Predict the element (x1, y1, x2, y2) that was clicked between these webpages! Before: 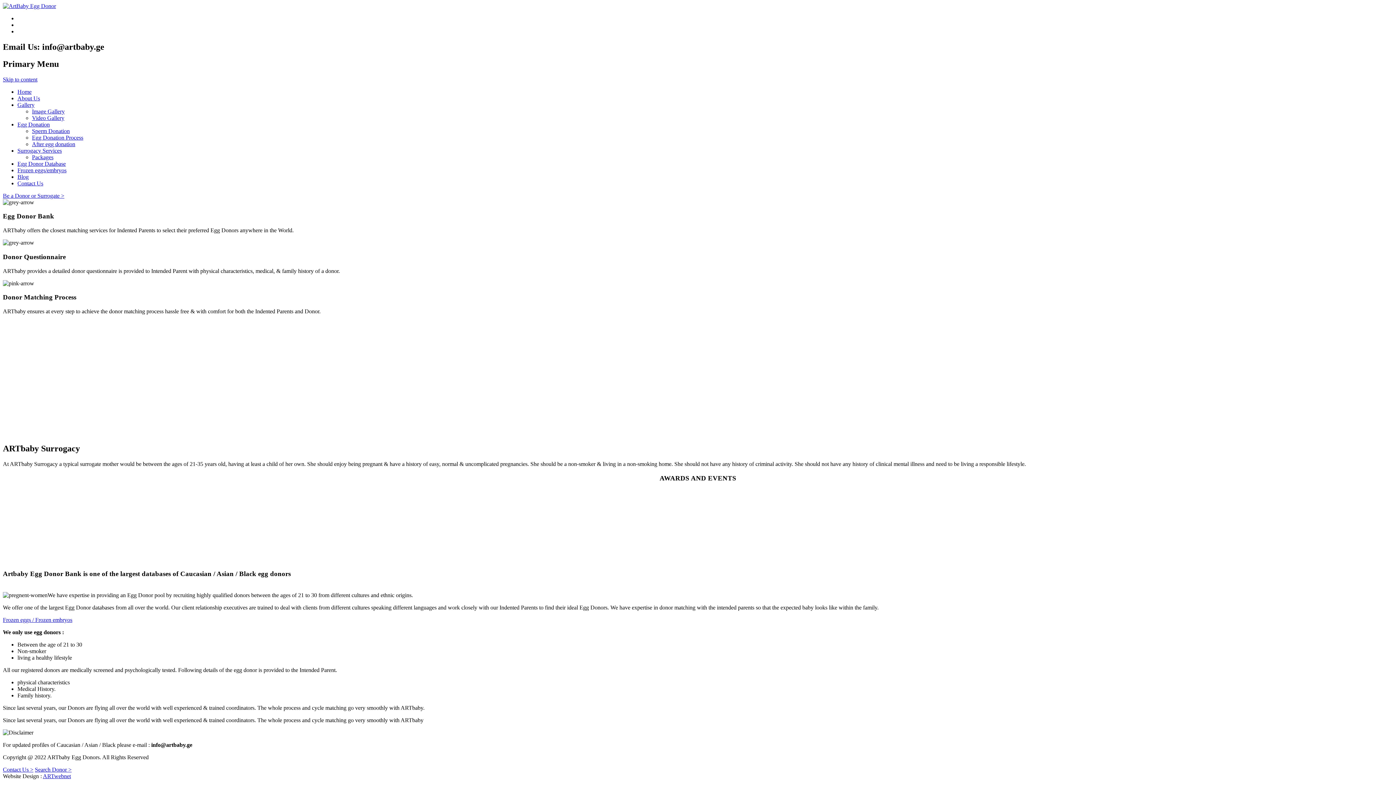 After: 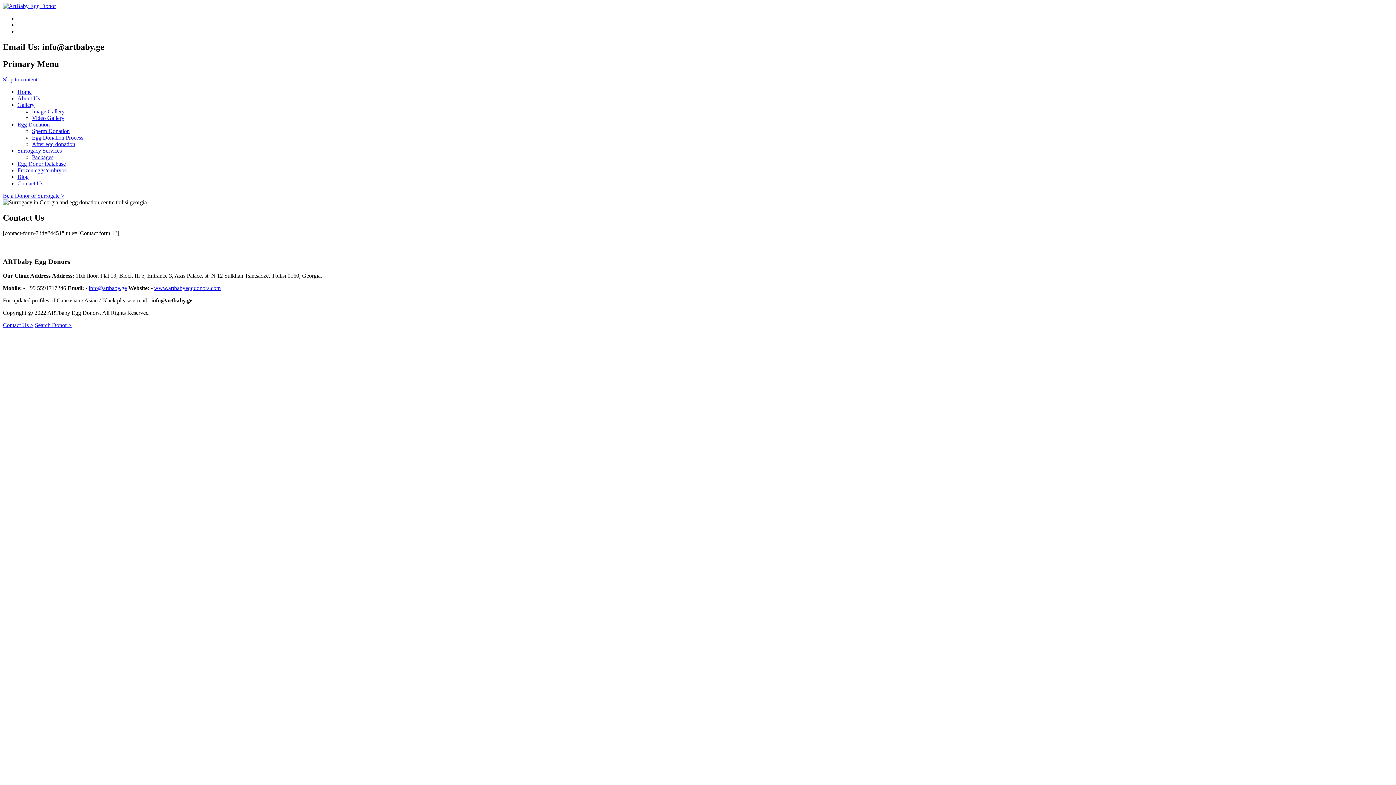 Action: bbox: (17, 180, 43, 186) label: Contact Us